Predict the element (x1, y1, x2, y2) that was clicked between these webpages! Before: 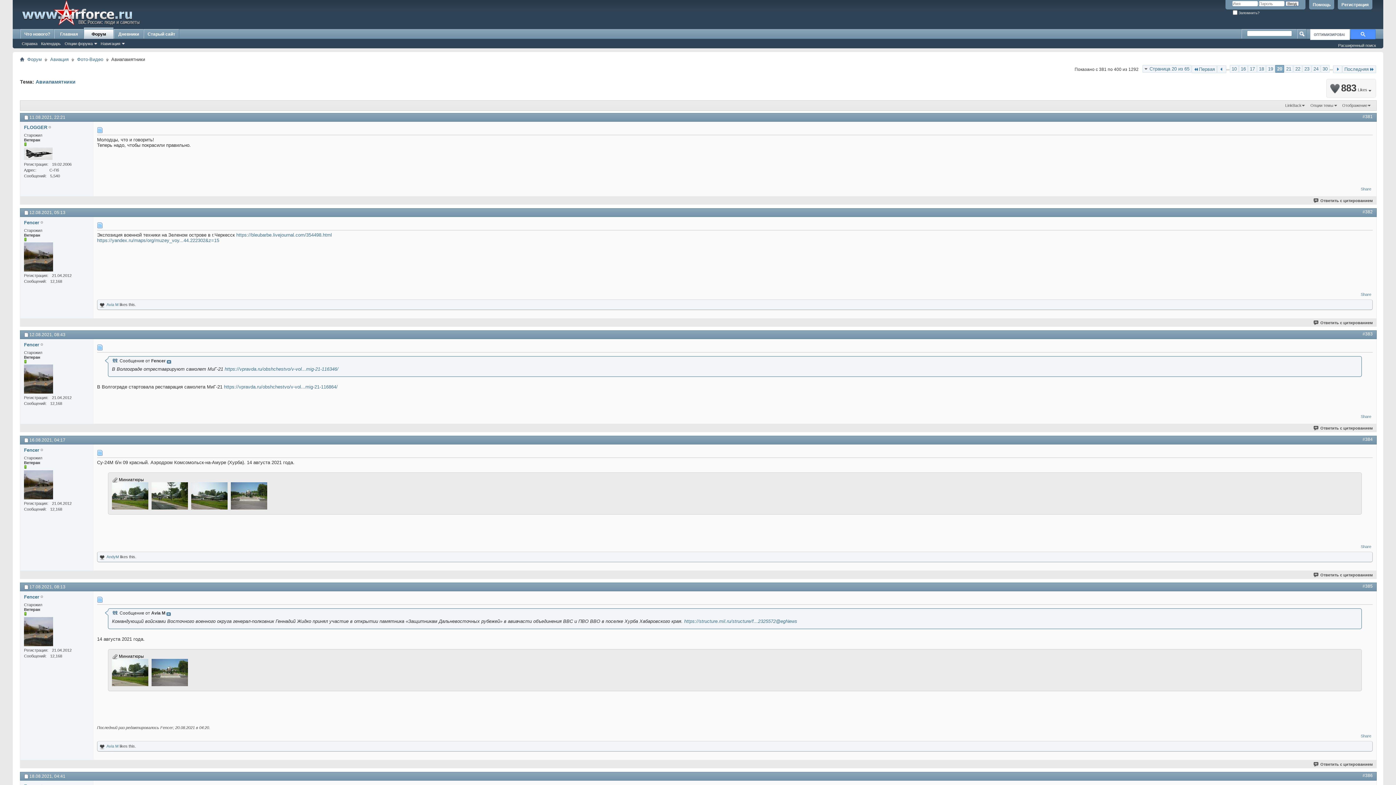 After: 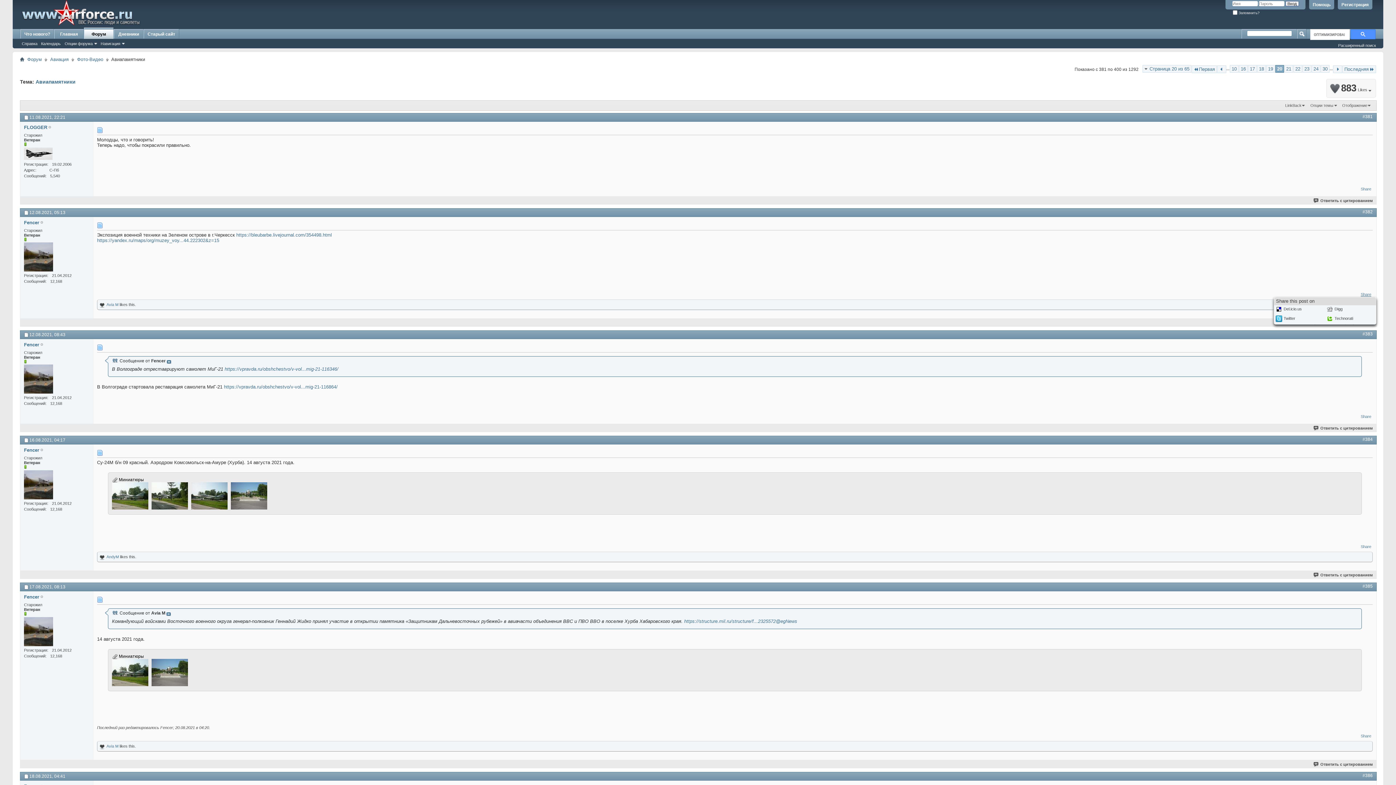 Action: bbox: (1361, 292, 1371, 296) label: Share